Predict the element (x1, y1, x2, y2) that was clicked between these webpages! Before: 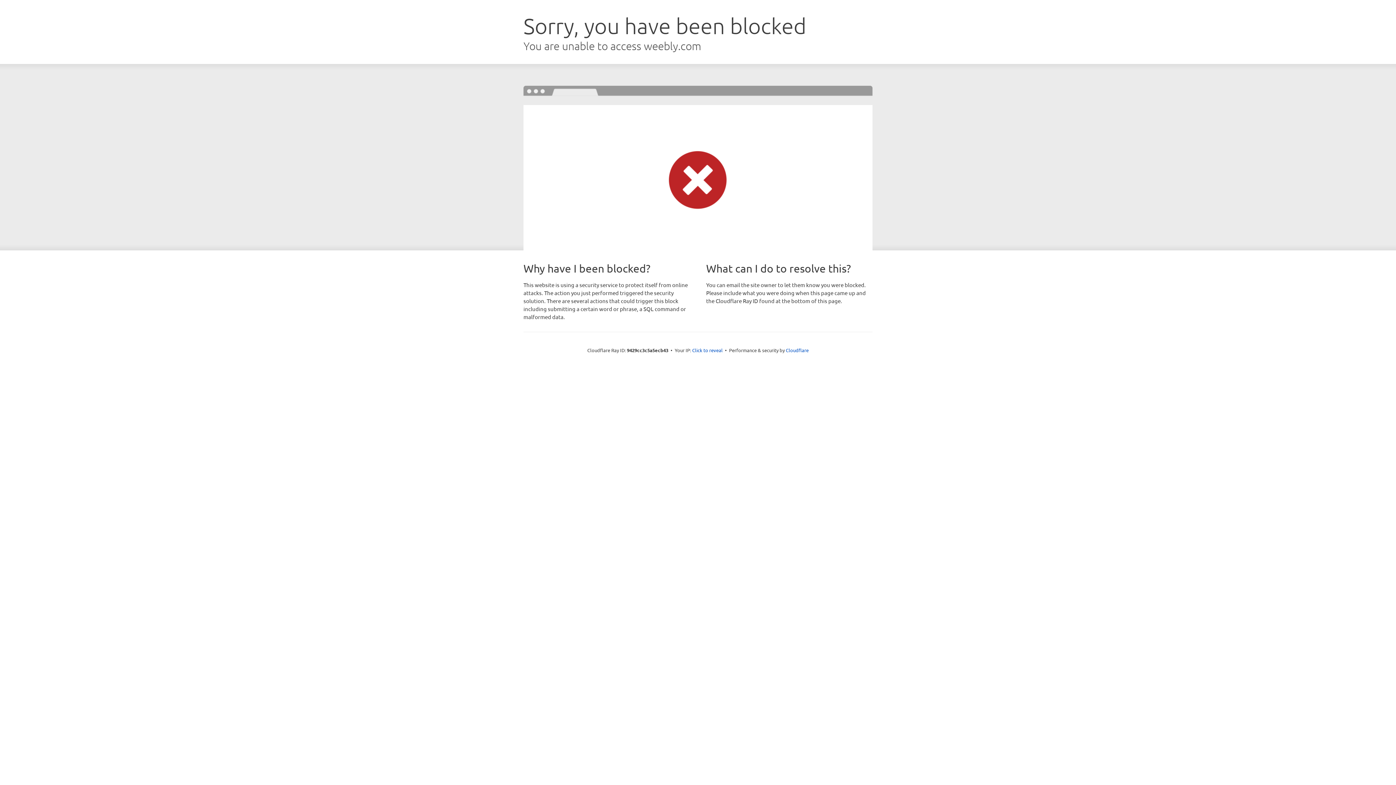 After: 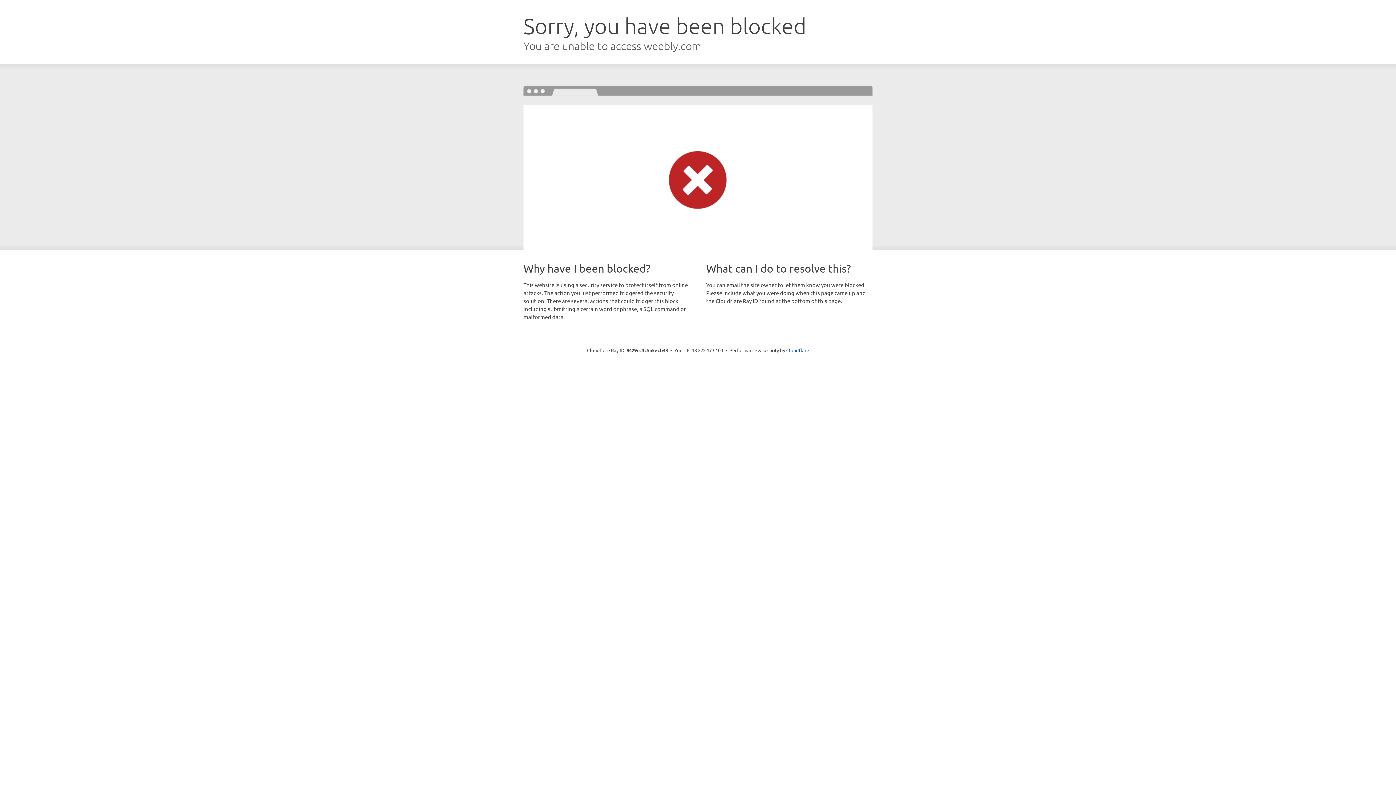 Action: bbox: (692, 346, 722, 353) label: Click to reveal